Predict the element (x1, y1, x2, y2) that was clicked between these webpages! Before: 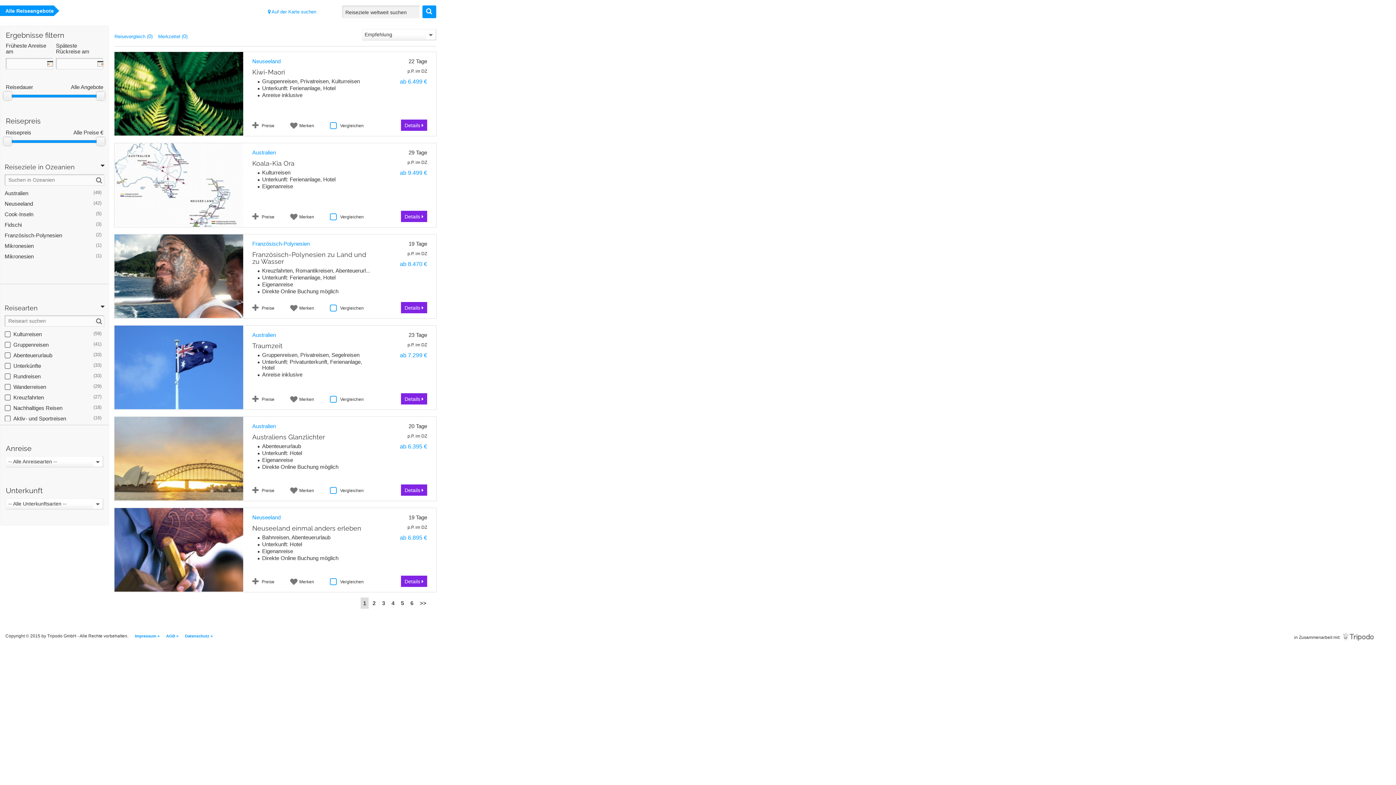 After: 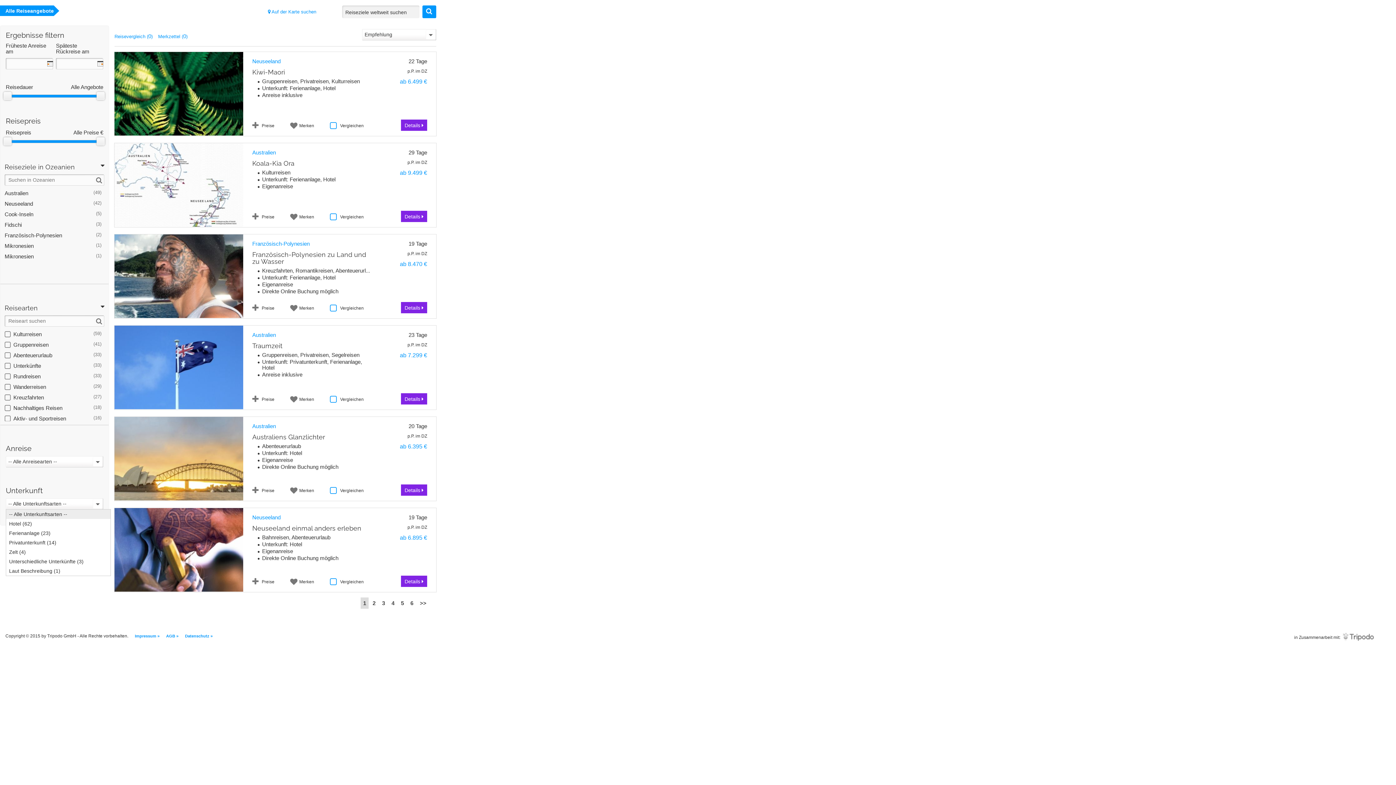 Action: bbox: (92, 498, 103, 509)